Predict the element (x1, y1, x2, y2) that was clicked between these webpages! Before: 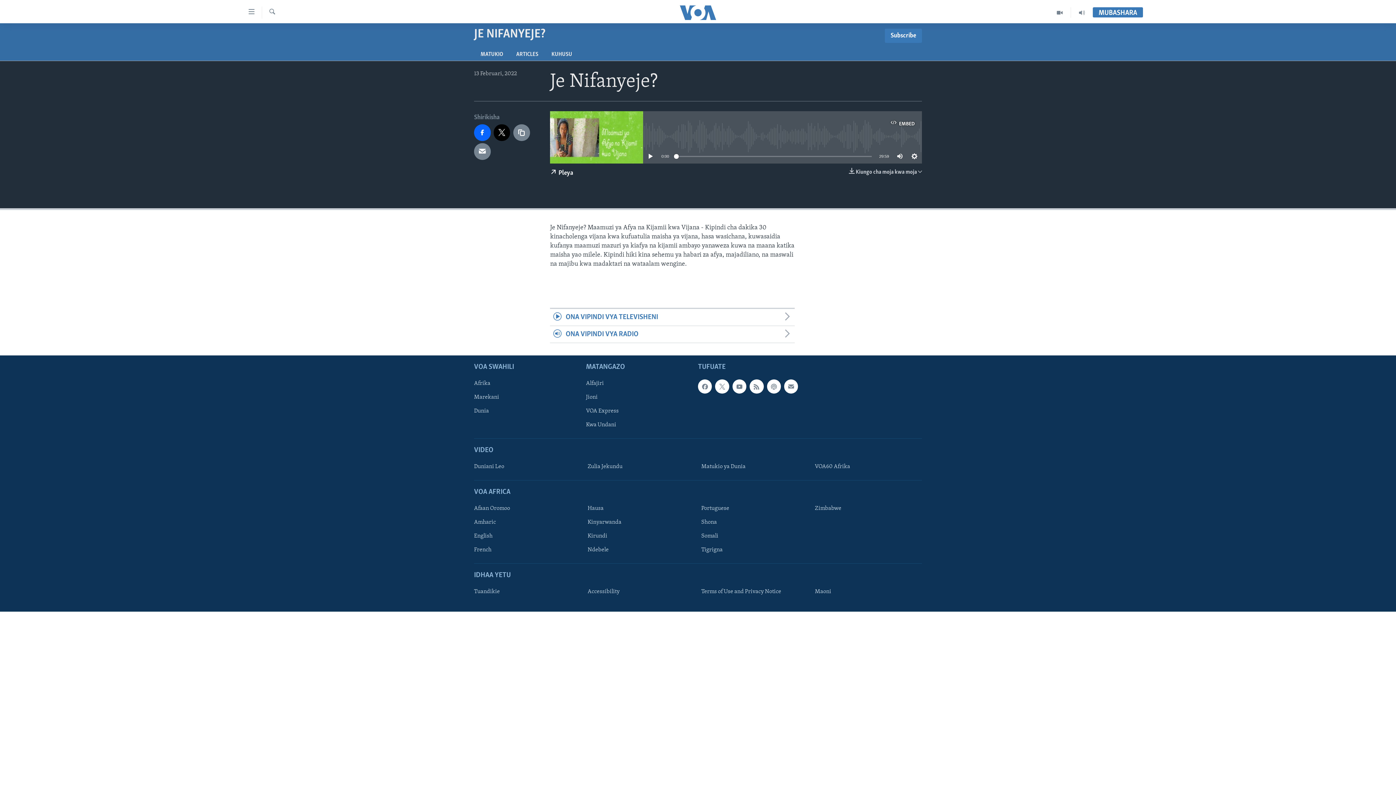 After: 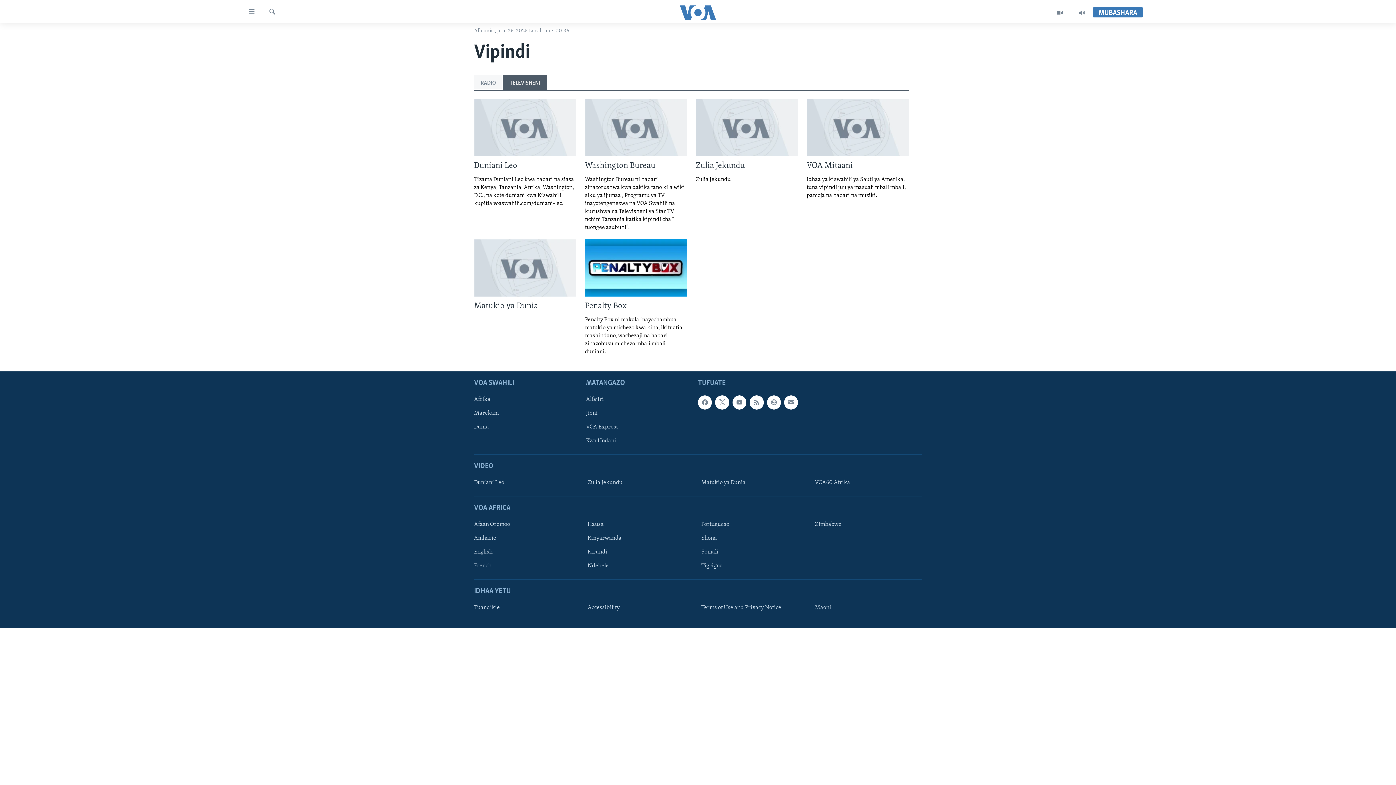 Action: bbox: (550, 309, 794, 326) label: ONA VIPINDI VYA TELEVISHENI